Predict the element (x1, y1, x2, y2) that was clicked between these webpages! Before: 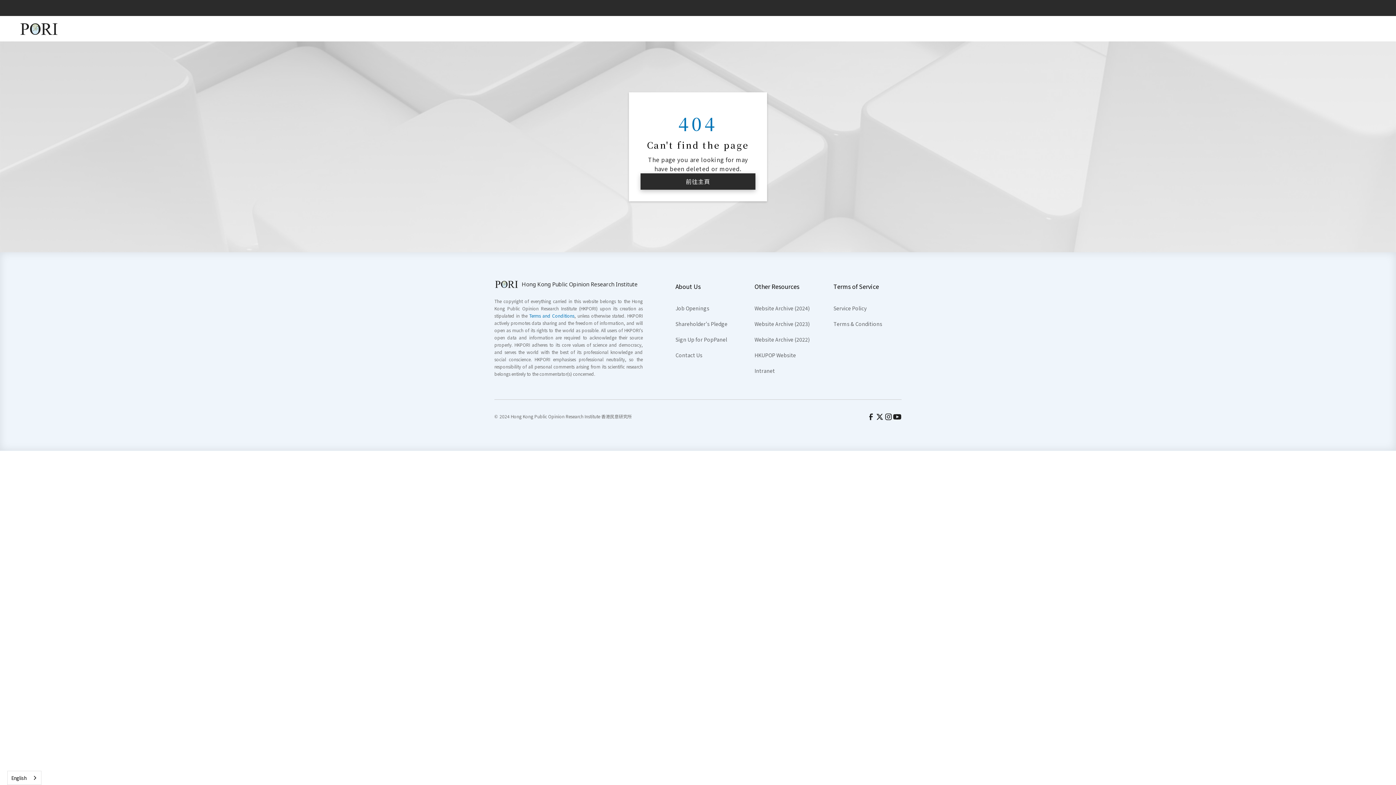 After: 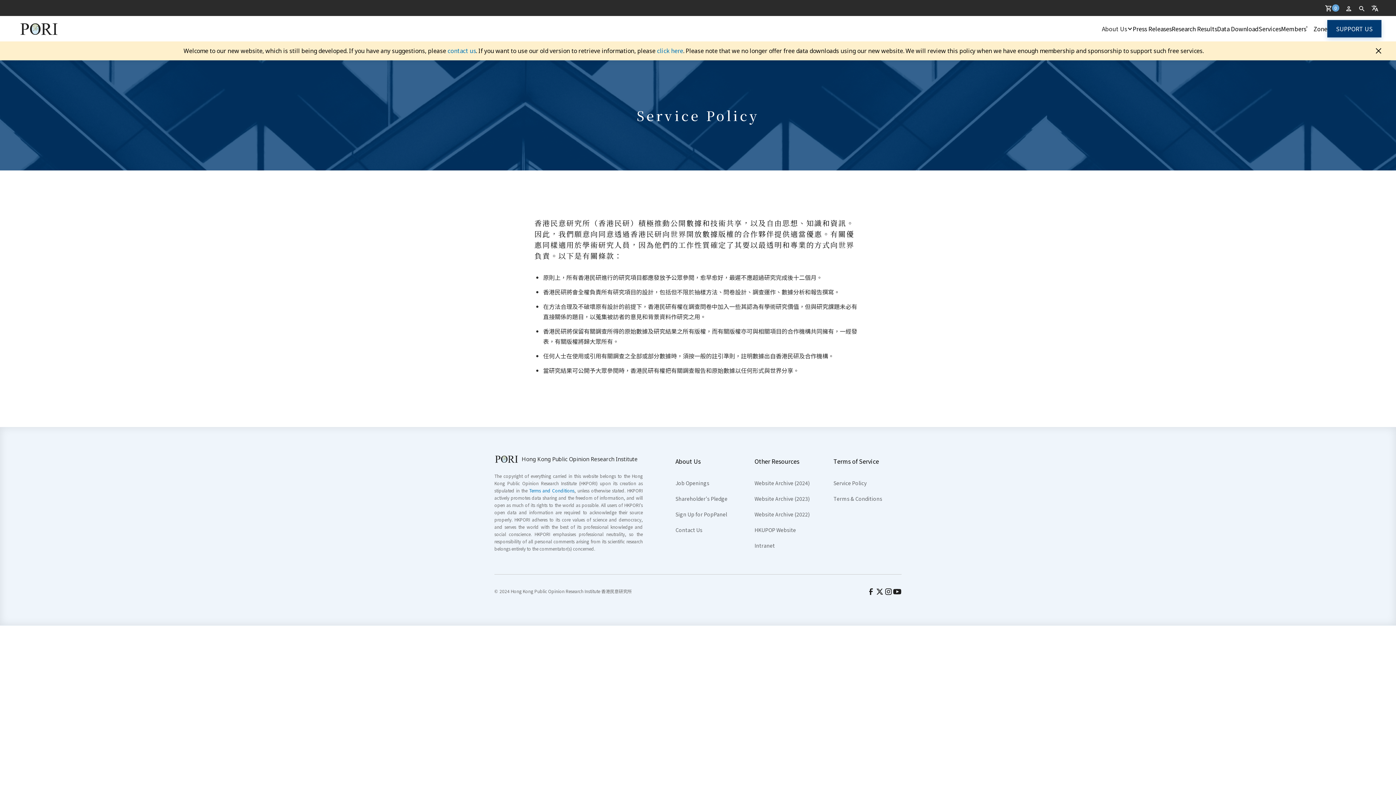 Action: label: Service Policy bbox: (833, 303, 882, 313)